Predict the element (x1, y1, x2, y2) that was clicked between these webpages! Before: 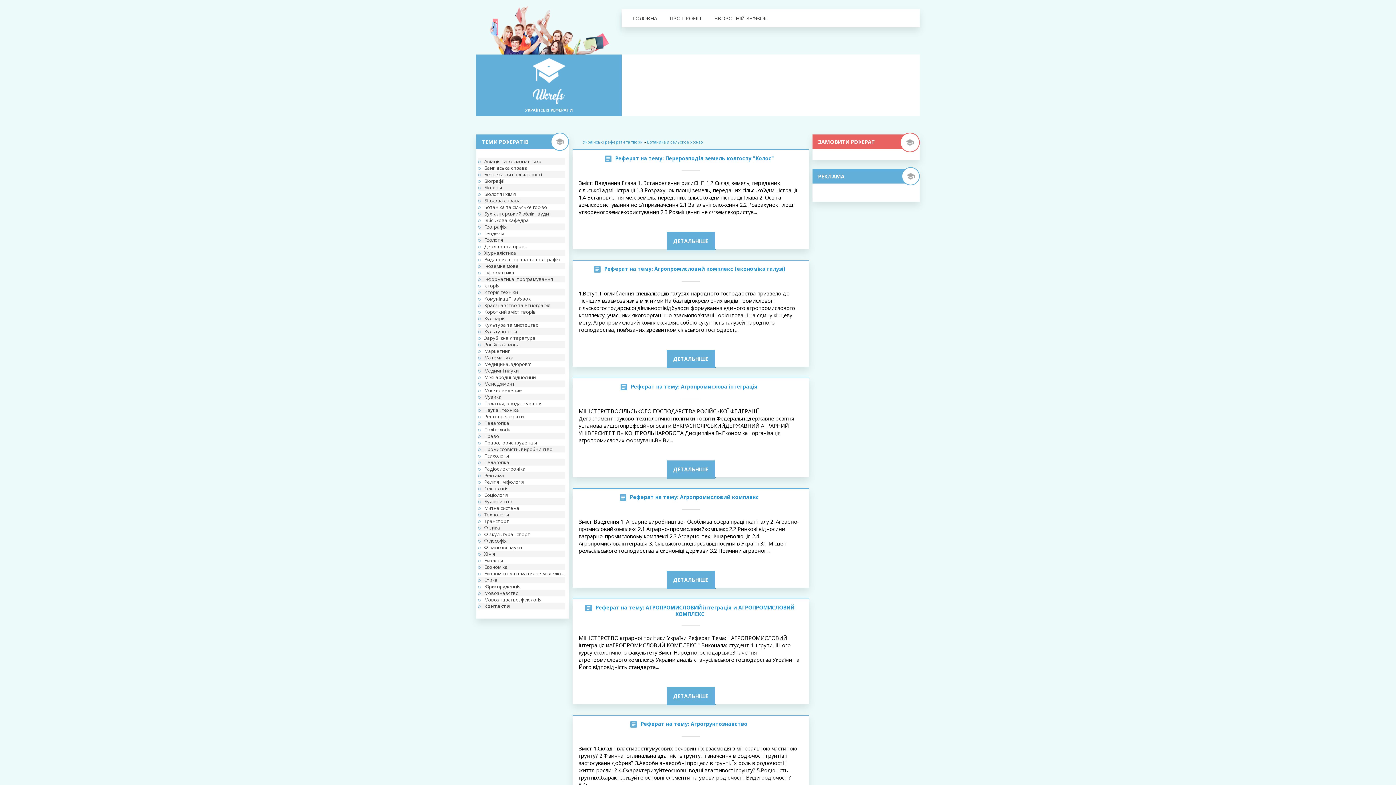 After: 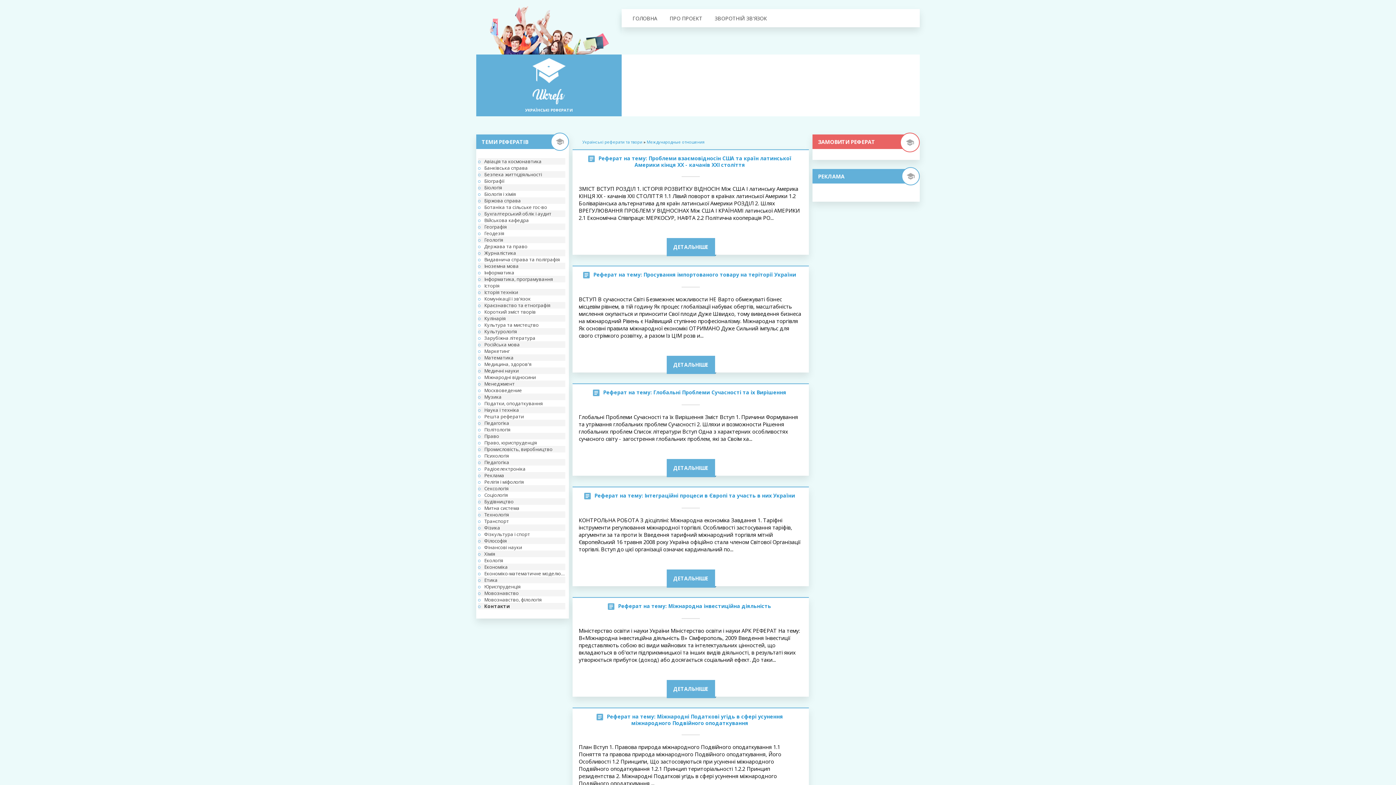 Action: label: Міжнародні відносини bbox: (478, 374, 565, 380)